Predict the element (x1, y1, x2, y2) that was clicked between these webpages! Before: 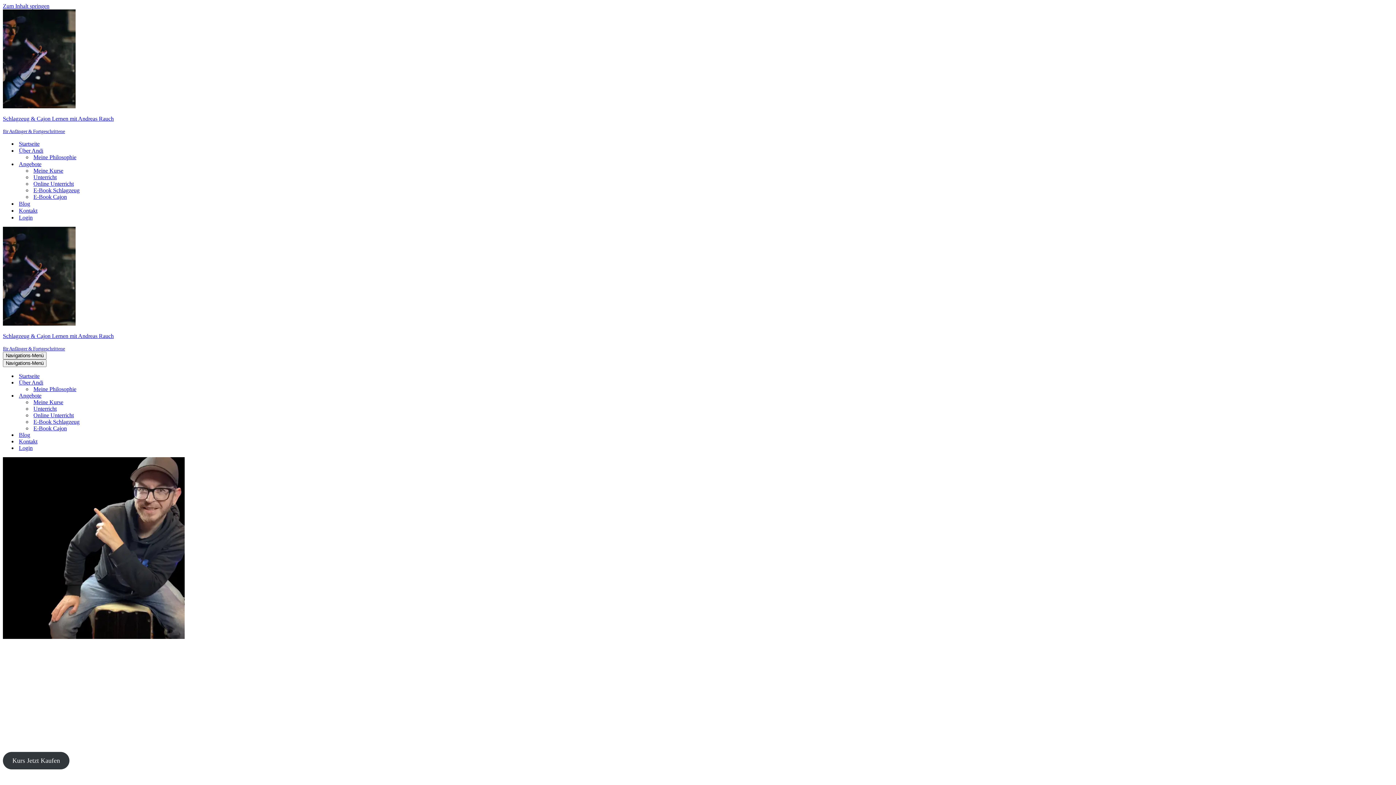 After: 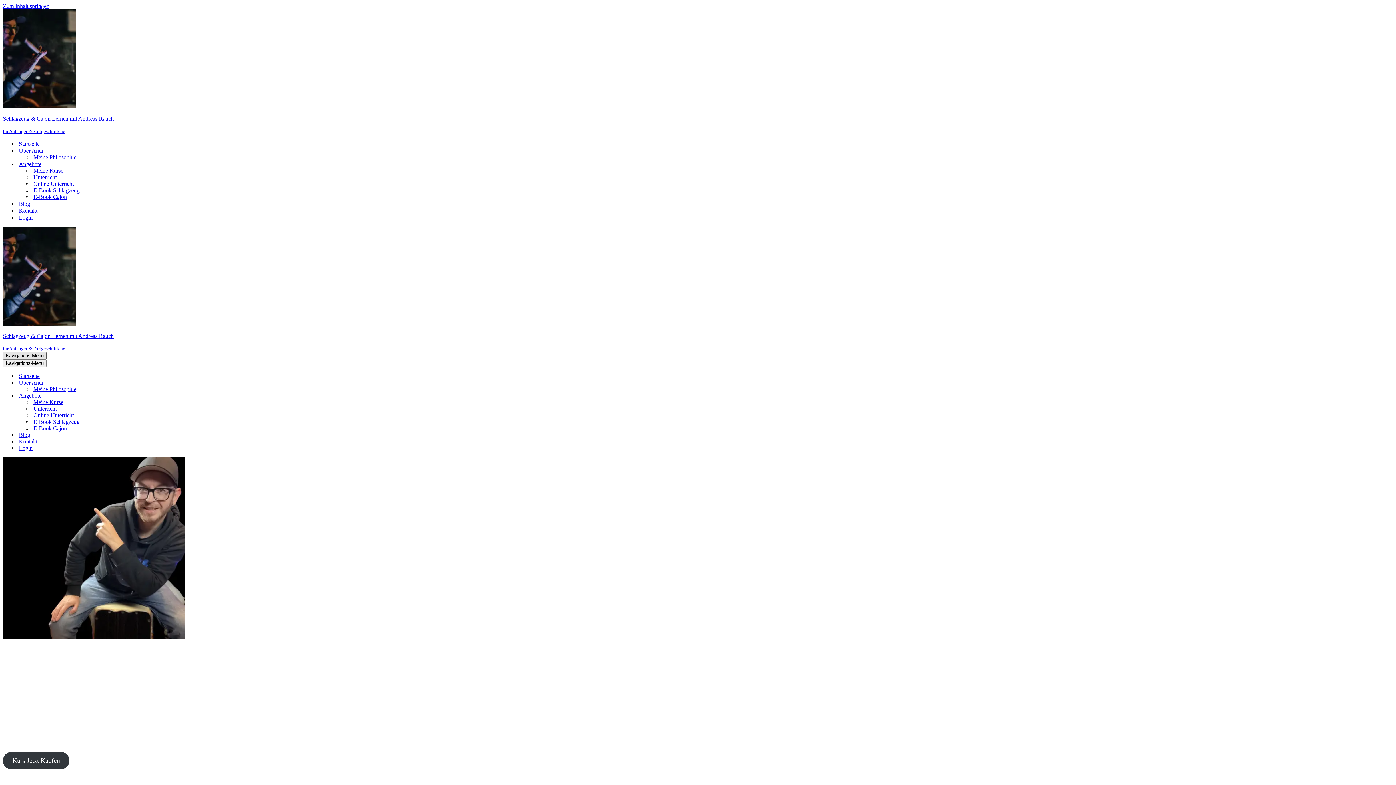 Action: bbox: (2, 352, 46, 359) label: Navigations-Menü 